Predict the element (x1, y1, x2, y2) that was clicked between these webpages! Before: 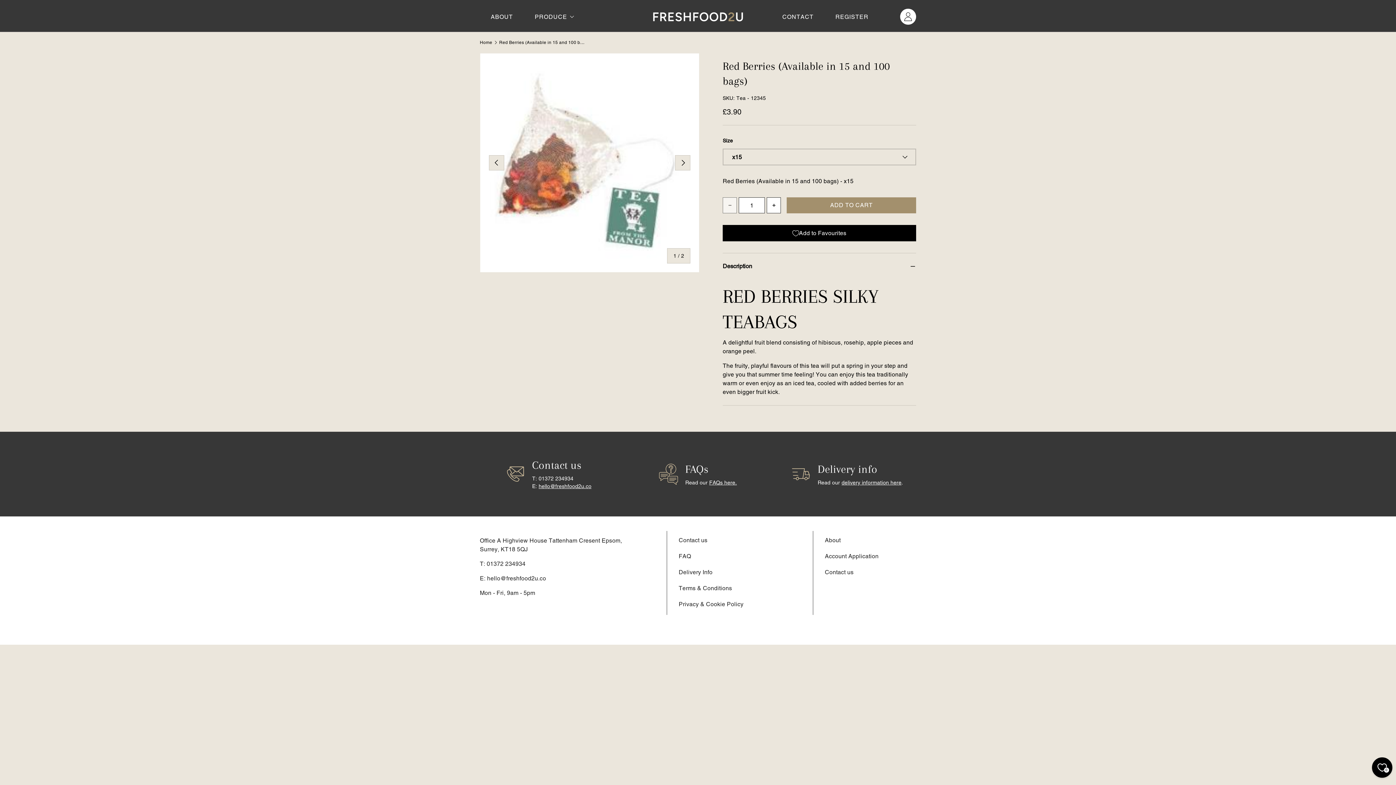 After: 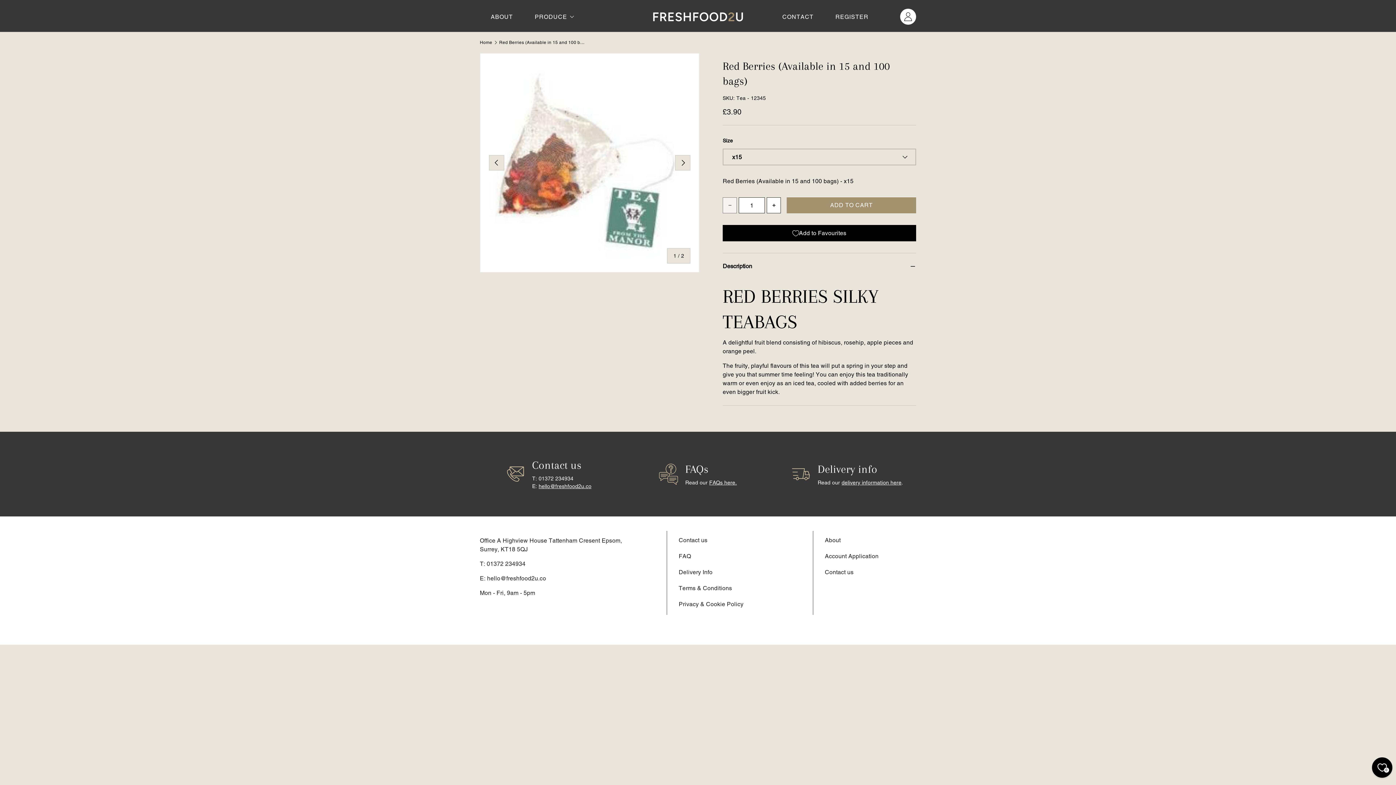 Action: bbox: (499, 40, 586, 44) label: Red Berries (Available in 15 and 100 bags)